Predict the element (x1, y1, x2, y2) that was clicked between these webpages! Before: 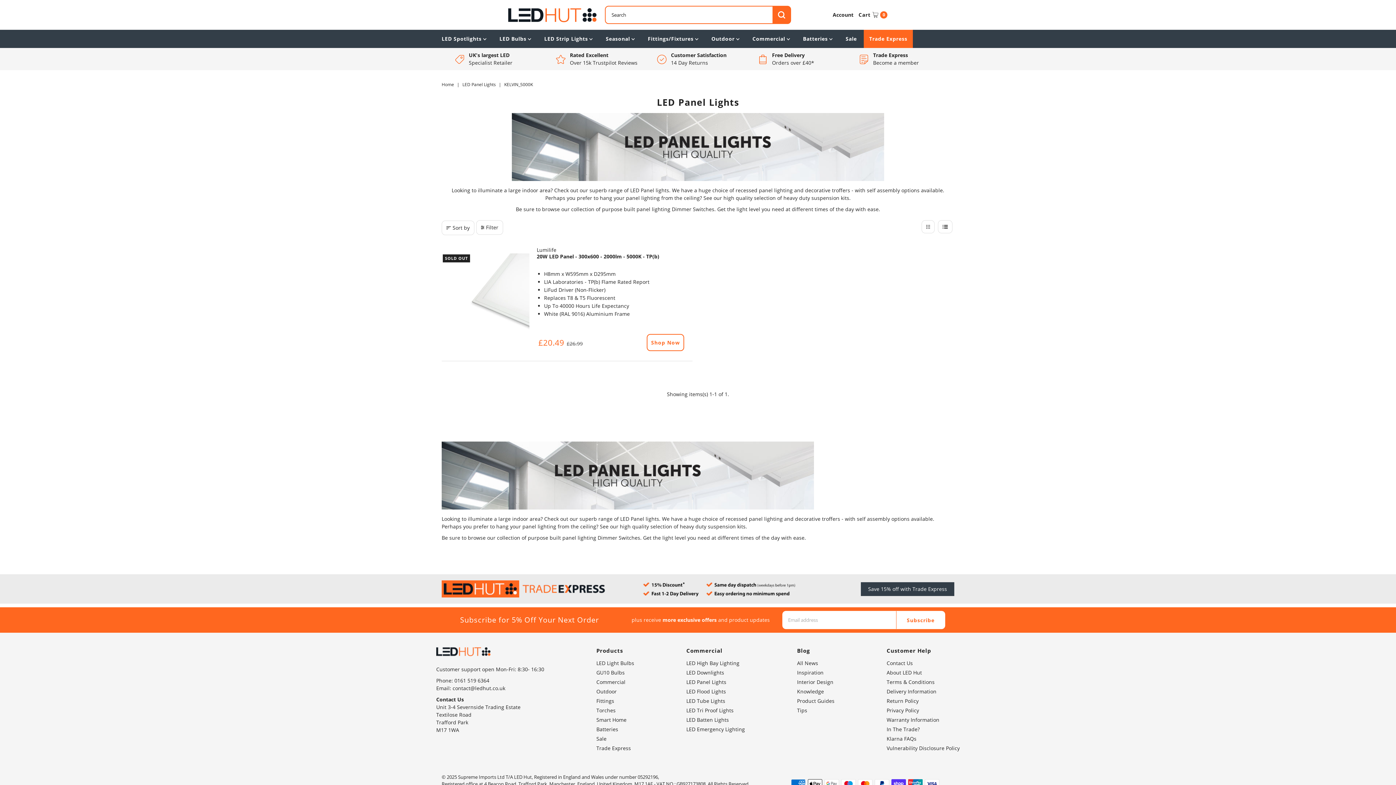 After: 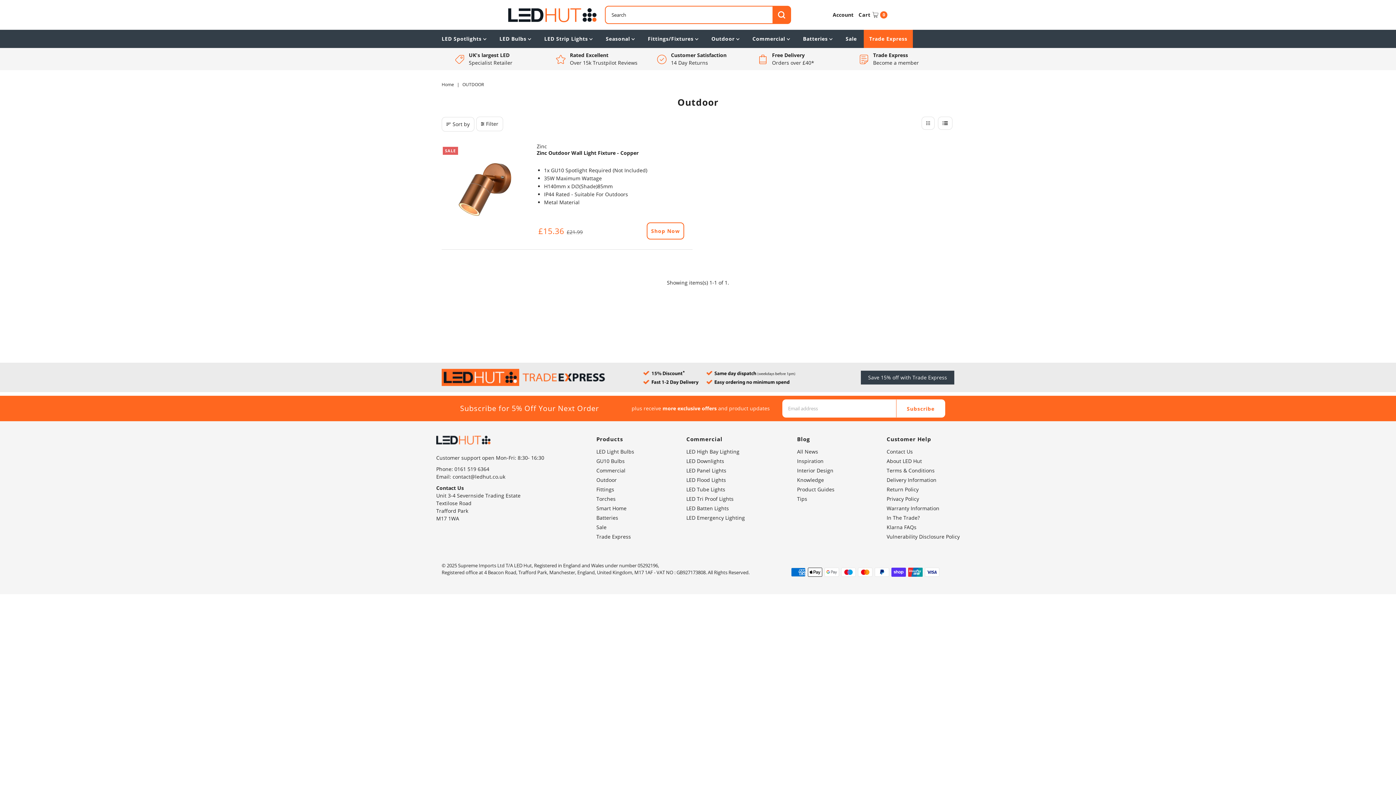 Action: bbox: (706, 29, 745, 47) label: Outdoor